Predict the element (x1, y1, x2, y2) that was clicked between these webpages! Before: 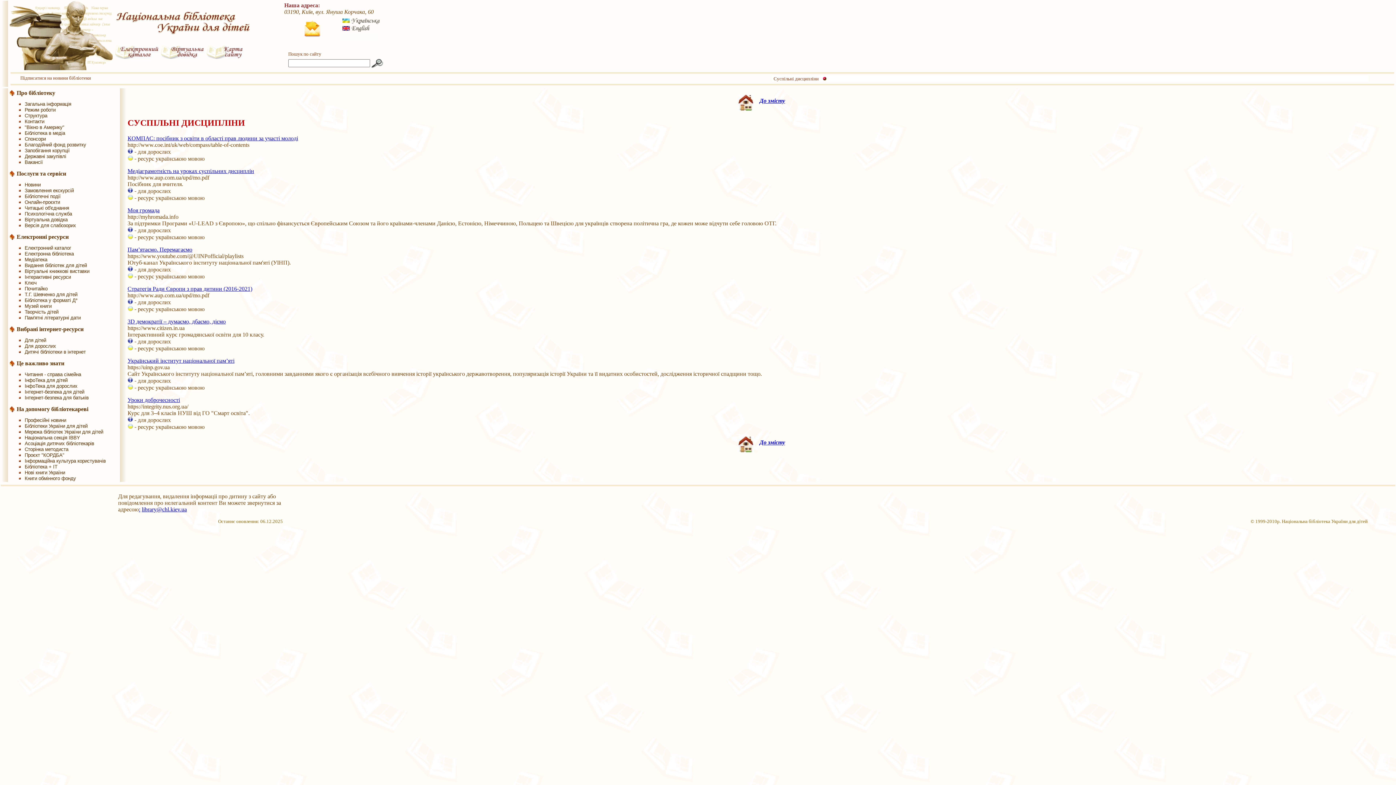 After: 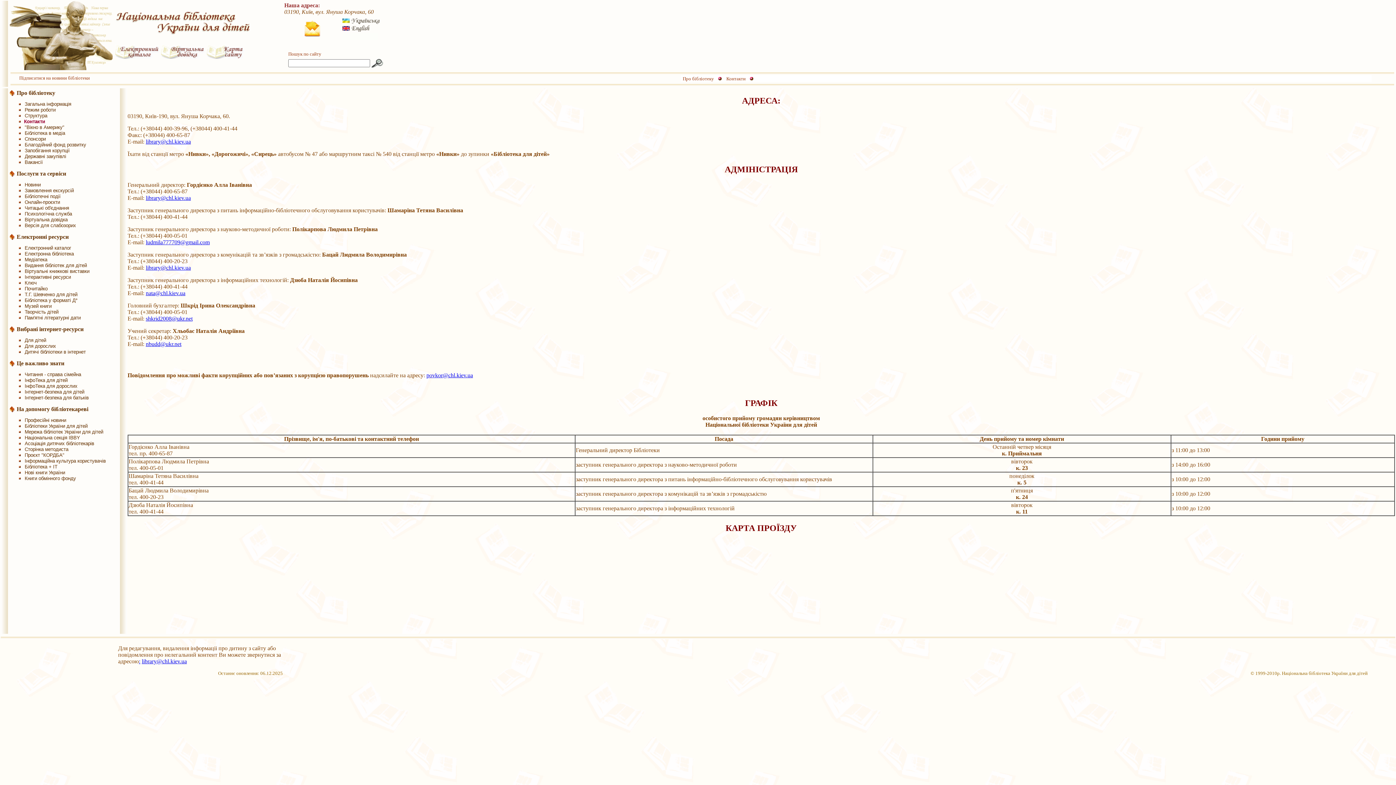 Action: bbox: (17, 119, 22, 125)